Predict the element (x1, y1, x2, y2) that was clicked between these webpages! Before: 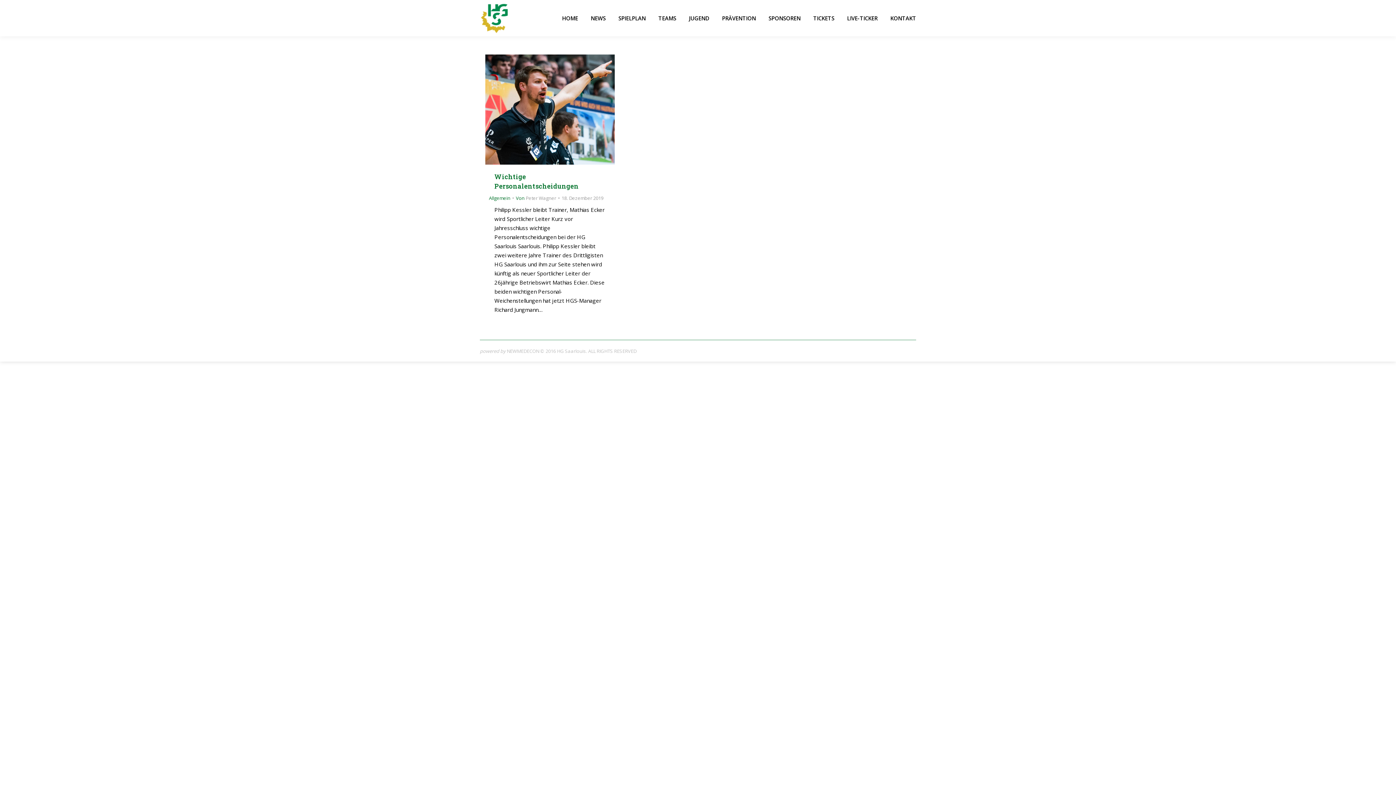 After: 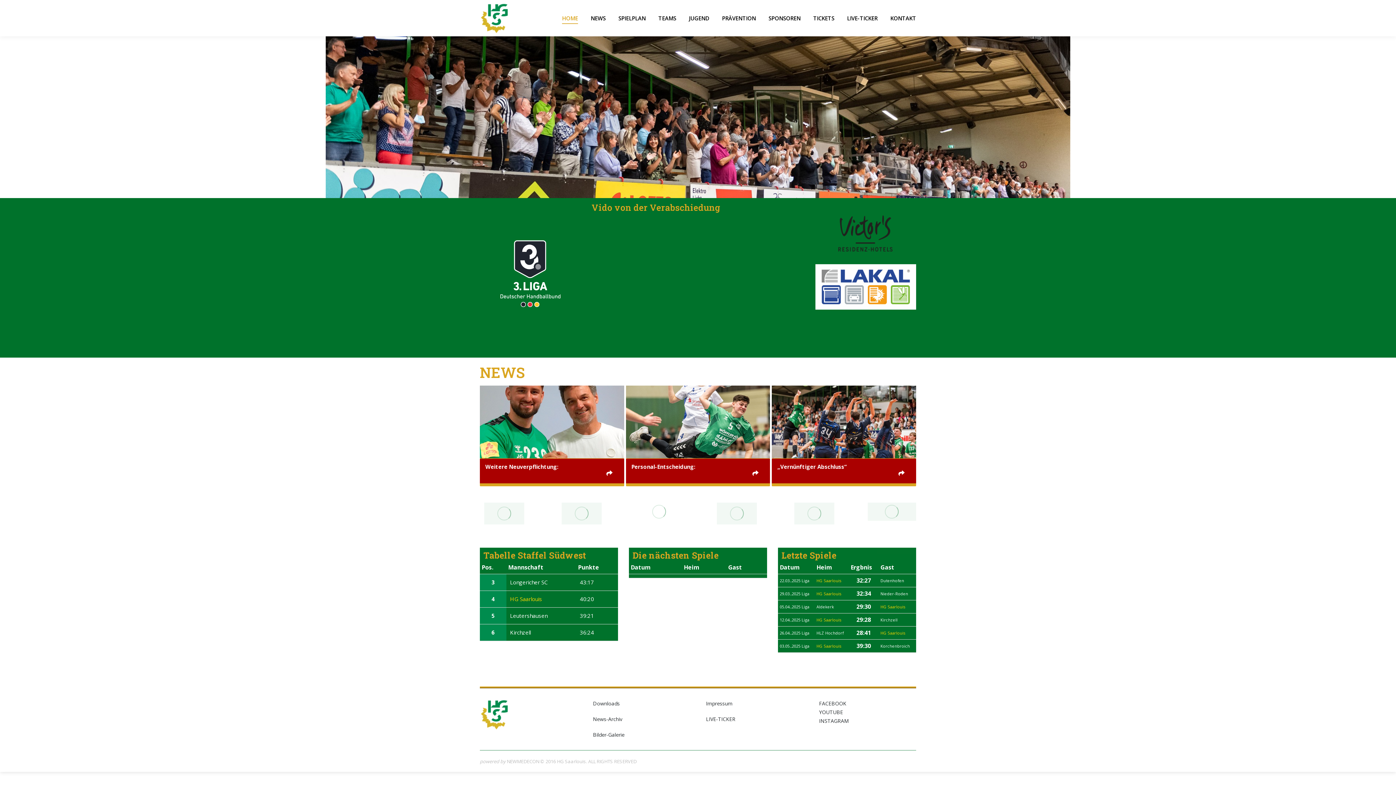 Action: bbox: (562, 6, 578, 29) label: HOME